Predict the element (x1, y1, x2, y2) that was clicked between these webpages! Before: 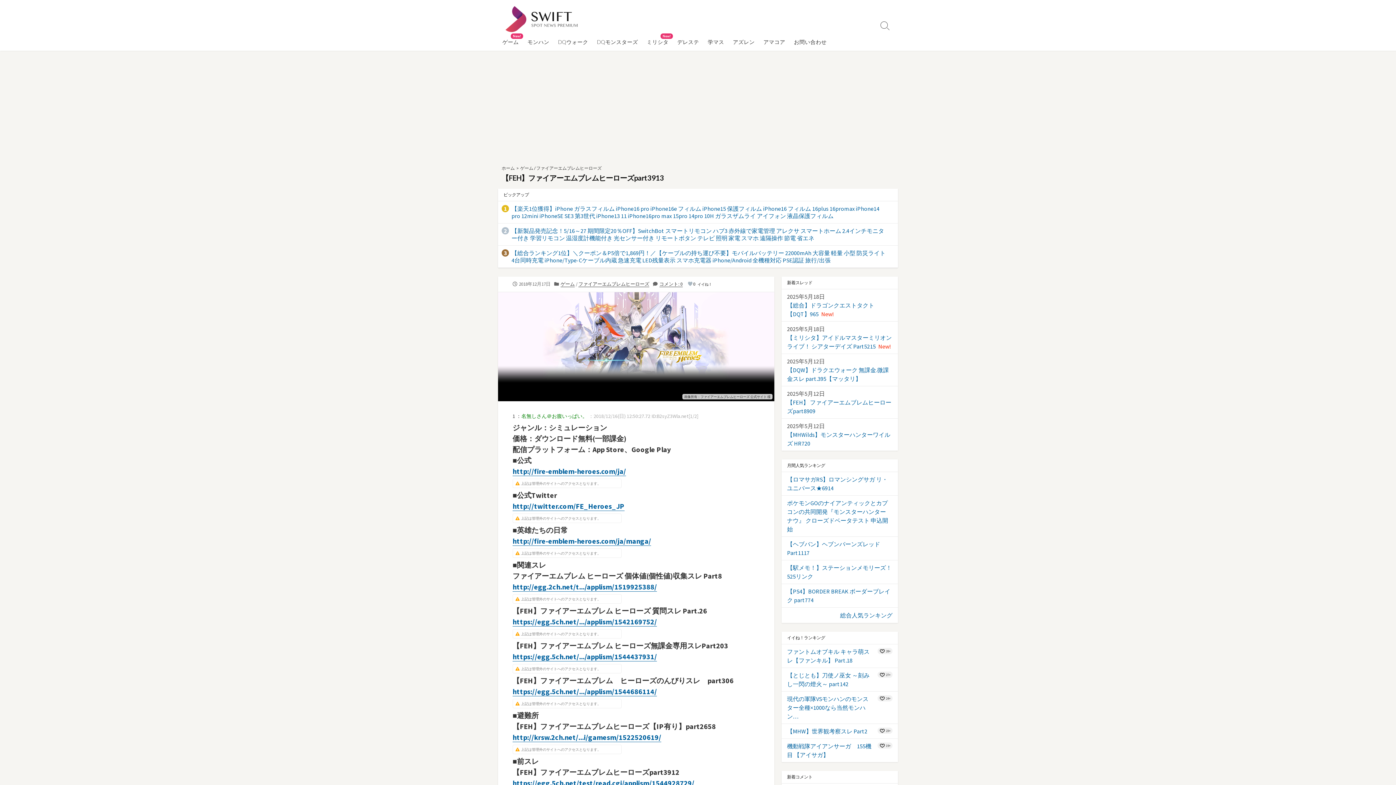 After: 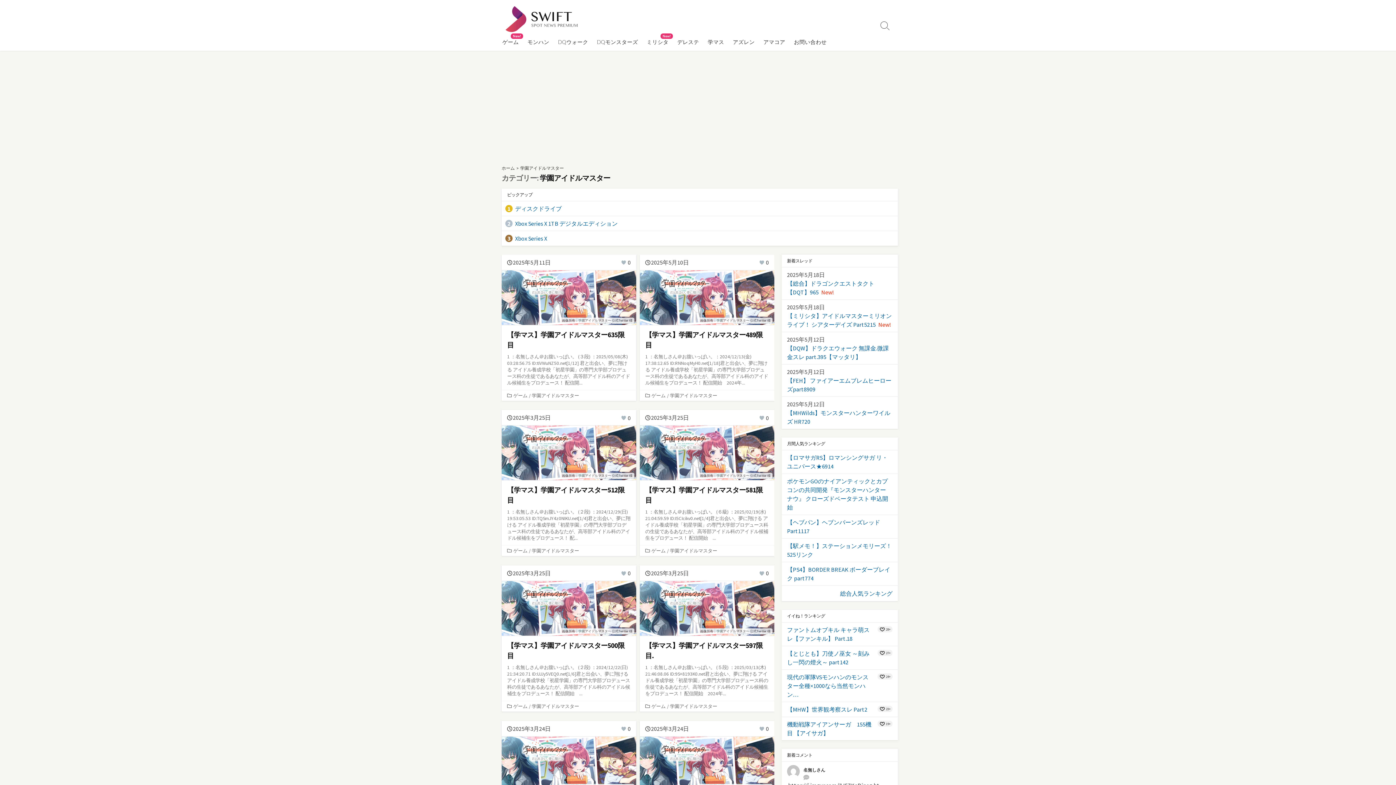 Action: bbox: (703, 32, 728, 51) label: 学マス